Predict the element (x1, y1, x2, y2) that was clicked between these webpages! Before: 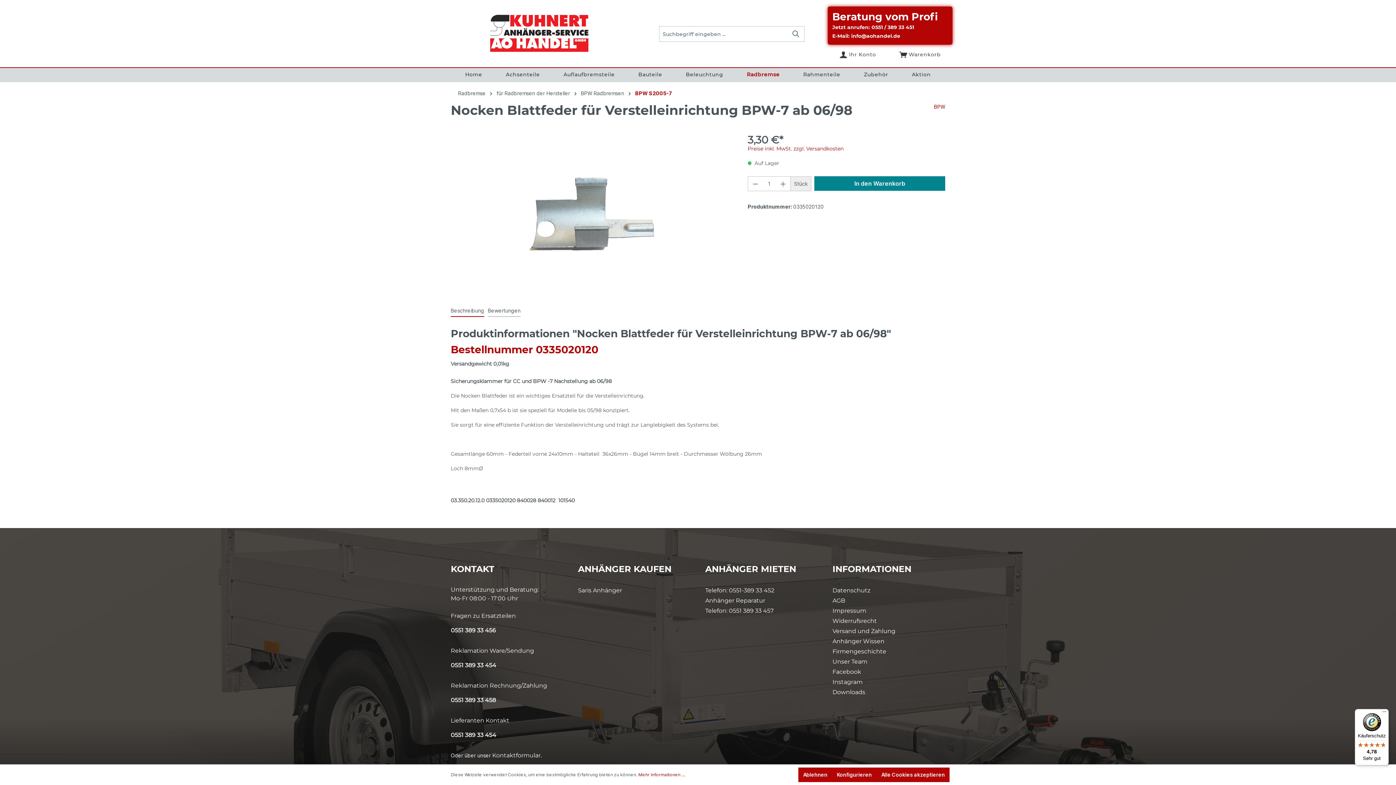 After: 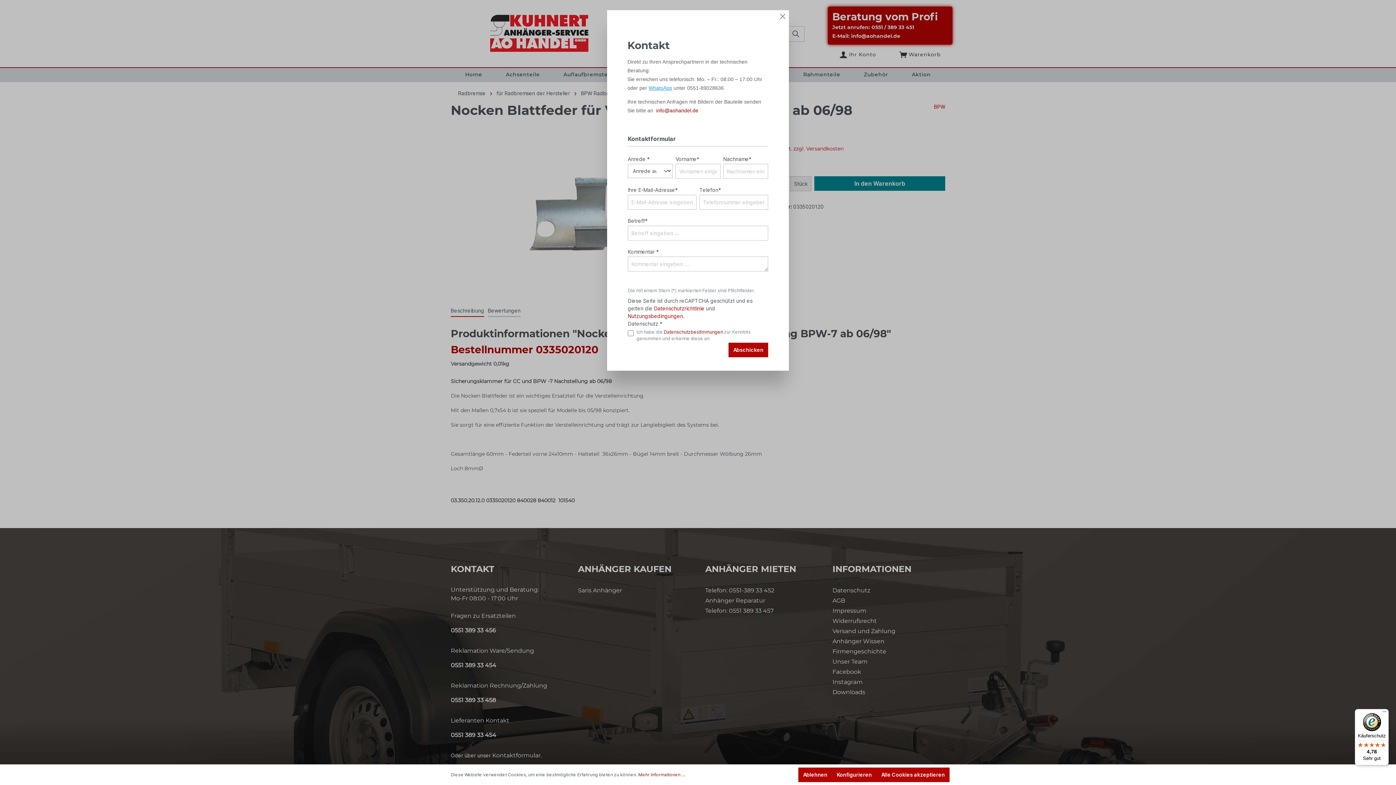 Action: label: Kontaktformular bbox: (492, 752, 540, 759)